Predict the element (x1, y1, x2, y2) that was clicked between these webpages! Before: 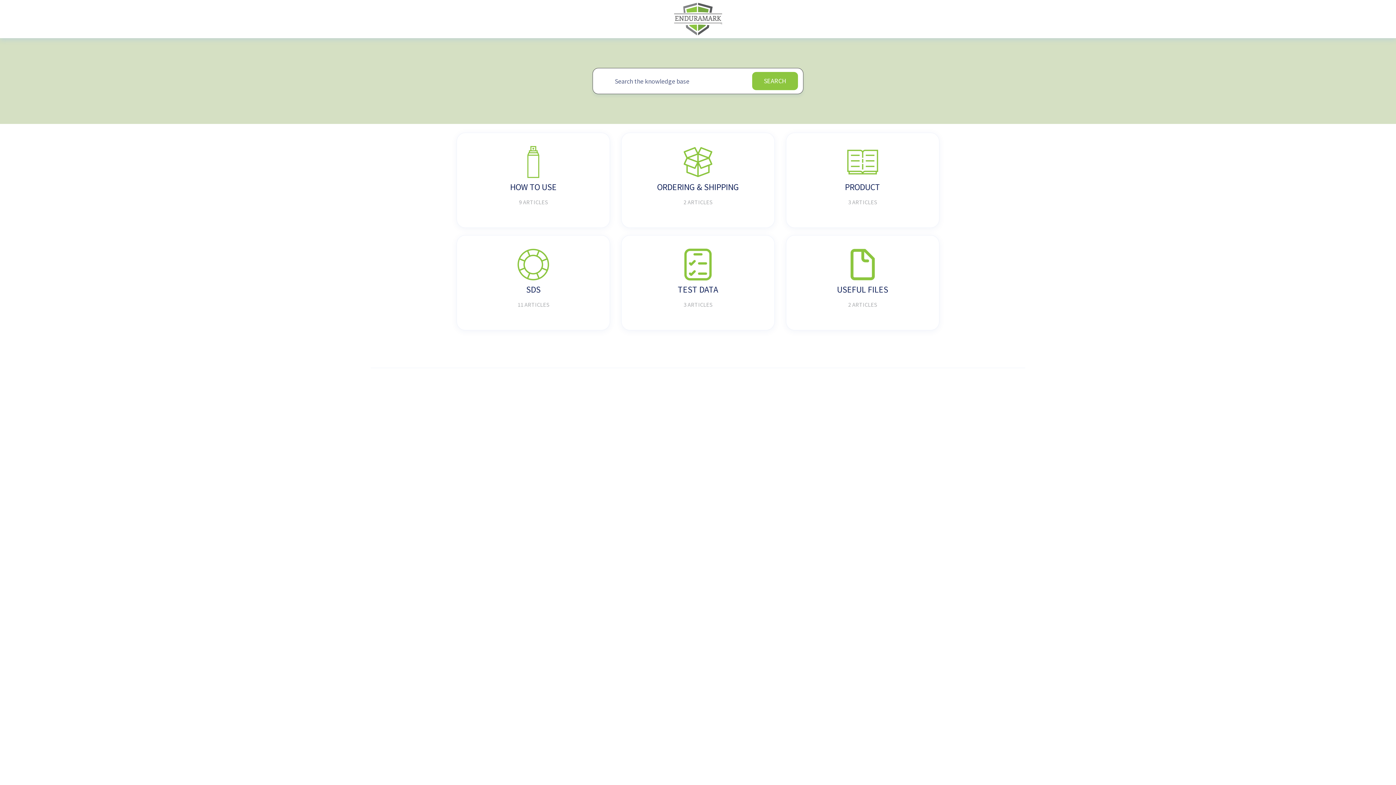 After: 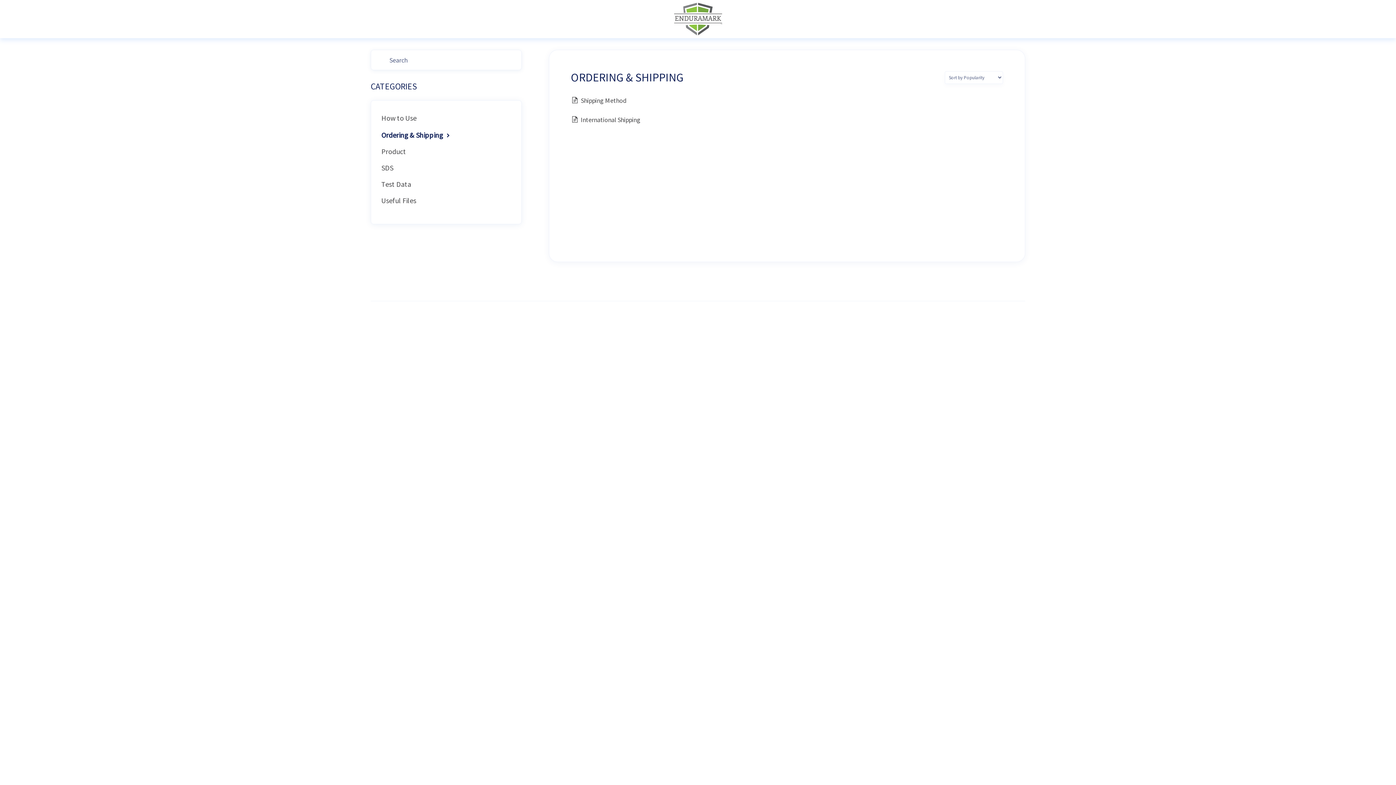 Action: bbox: (621, 132, 774, 228) label: ORDERING & SHIPPING

2 ARTICLES